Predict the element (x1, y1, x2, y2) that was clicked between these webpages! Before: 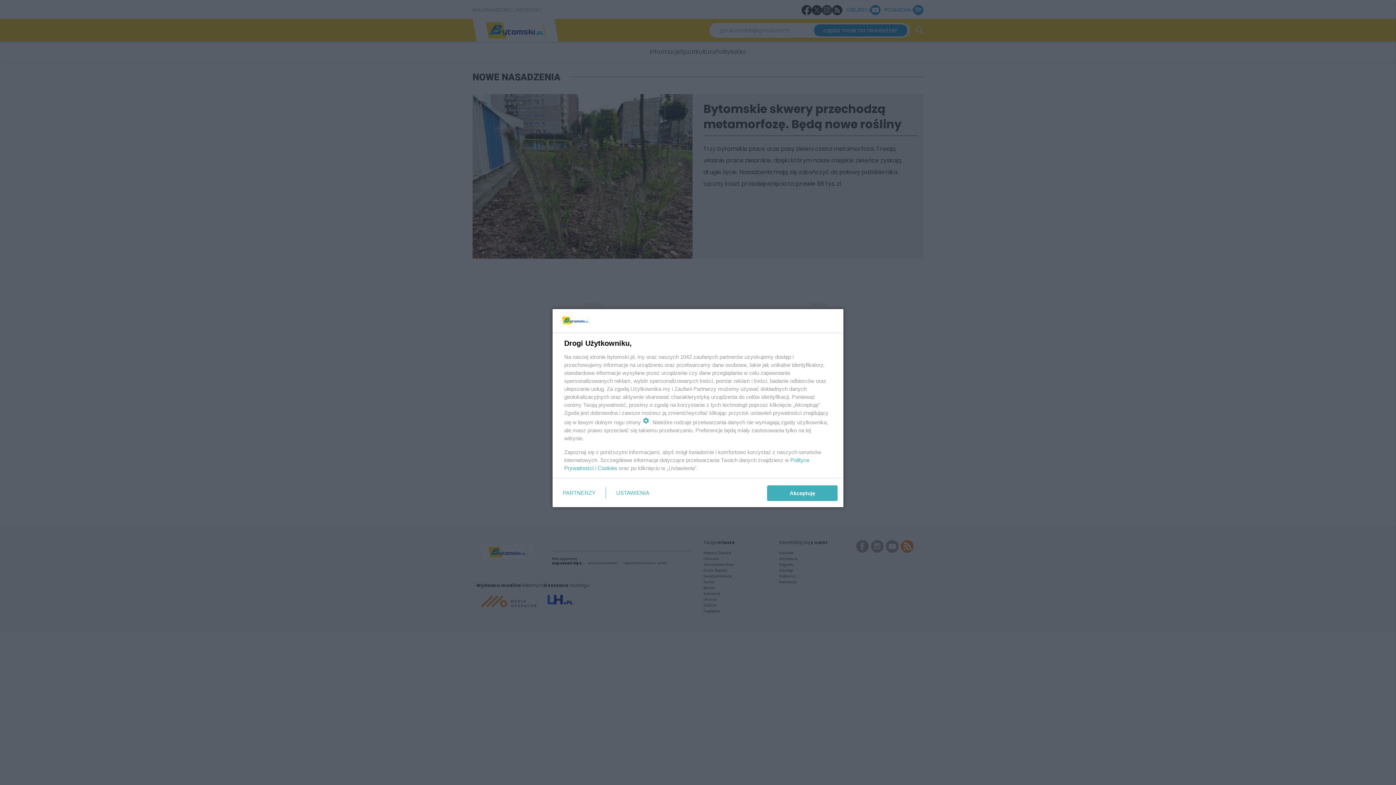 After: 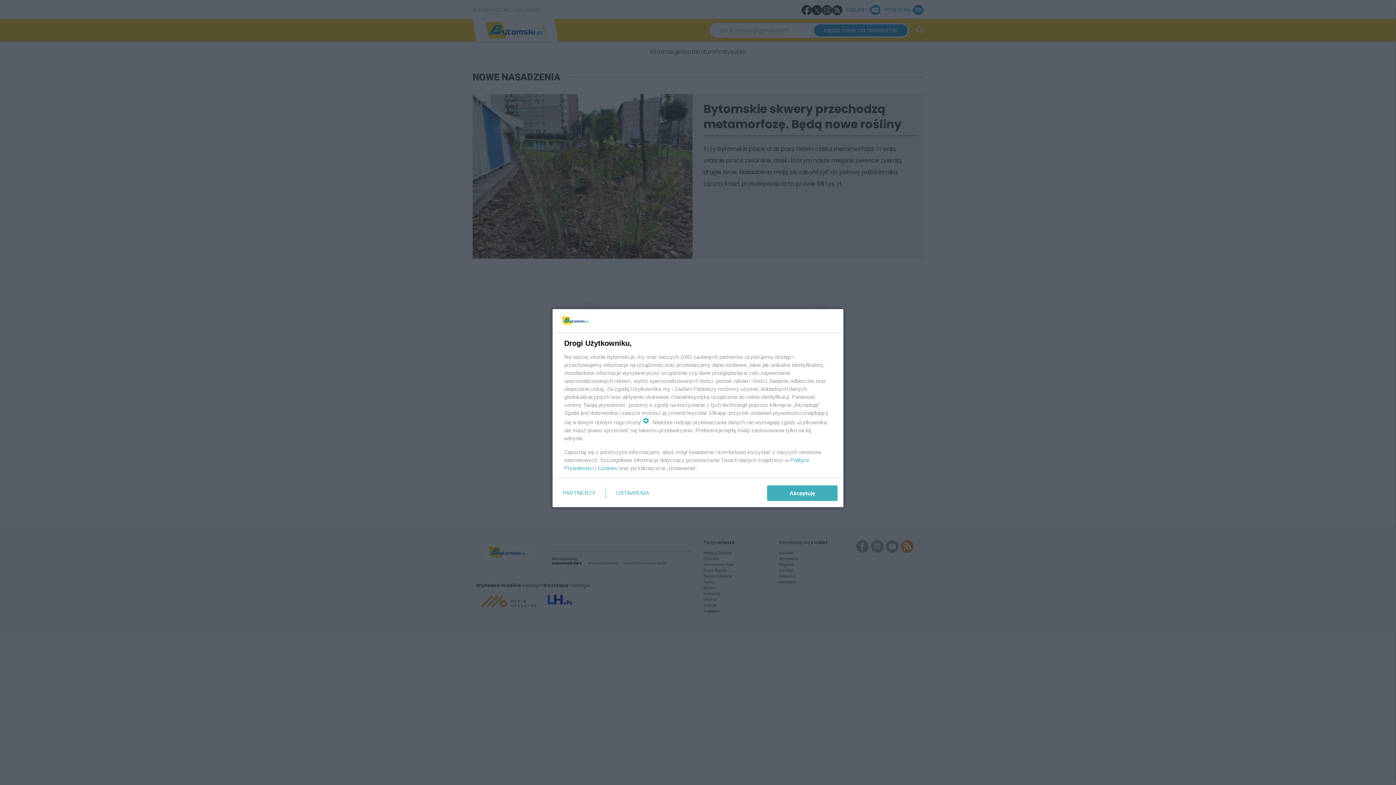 Action: bbox: (597, 465, 617, 471) label: Cookies